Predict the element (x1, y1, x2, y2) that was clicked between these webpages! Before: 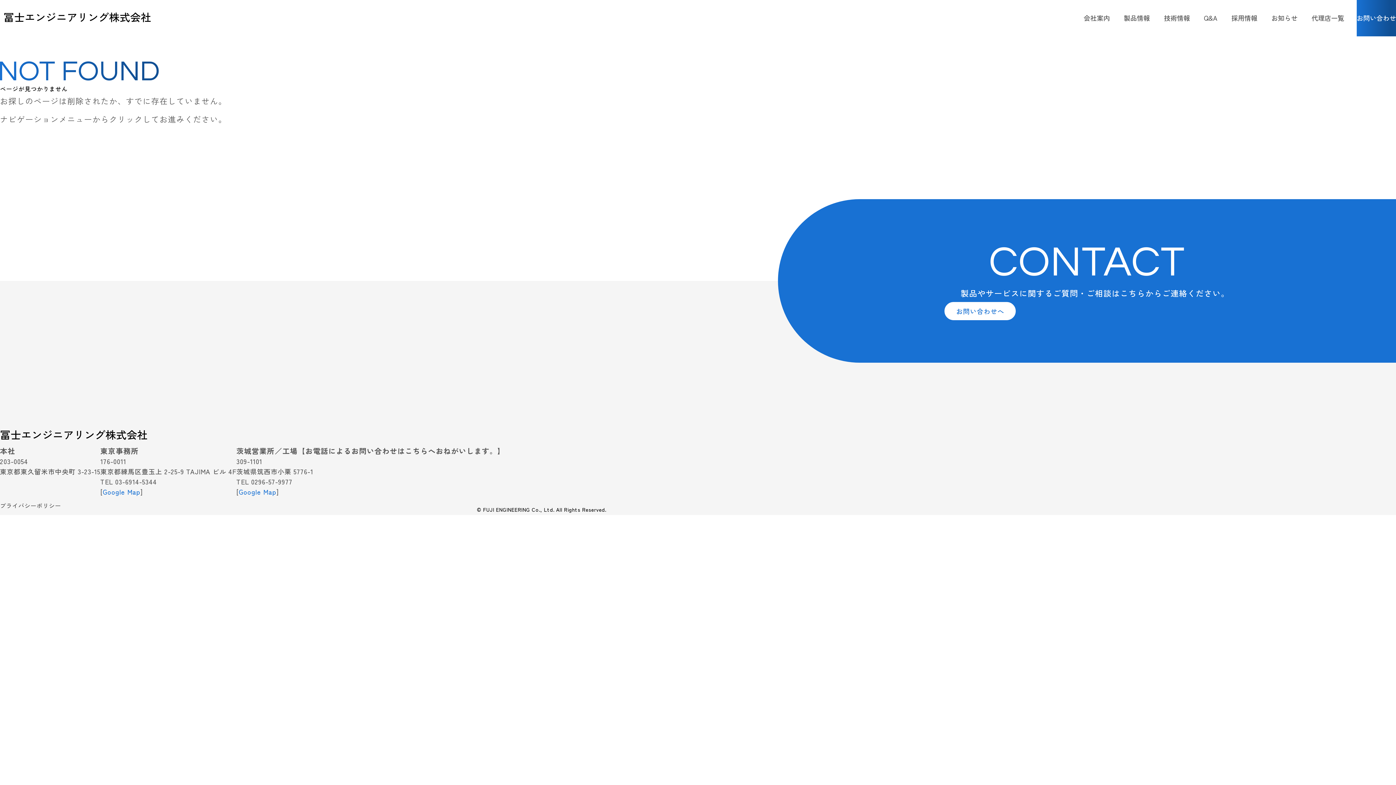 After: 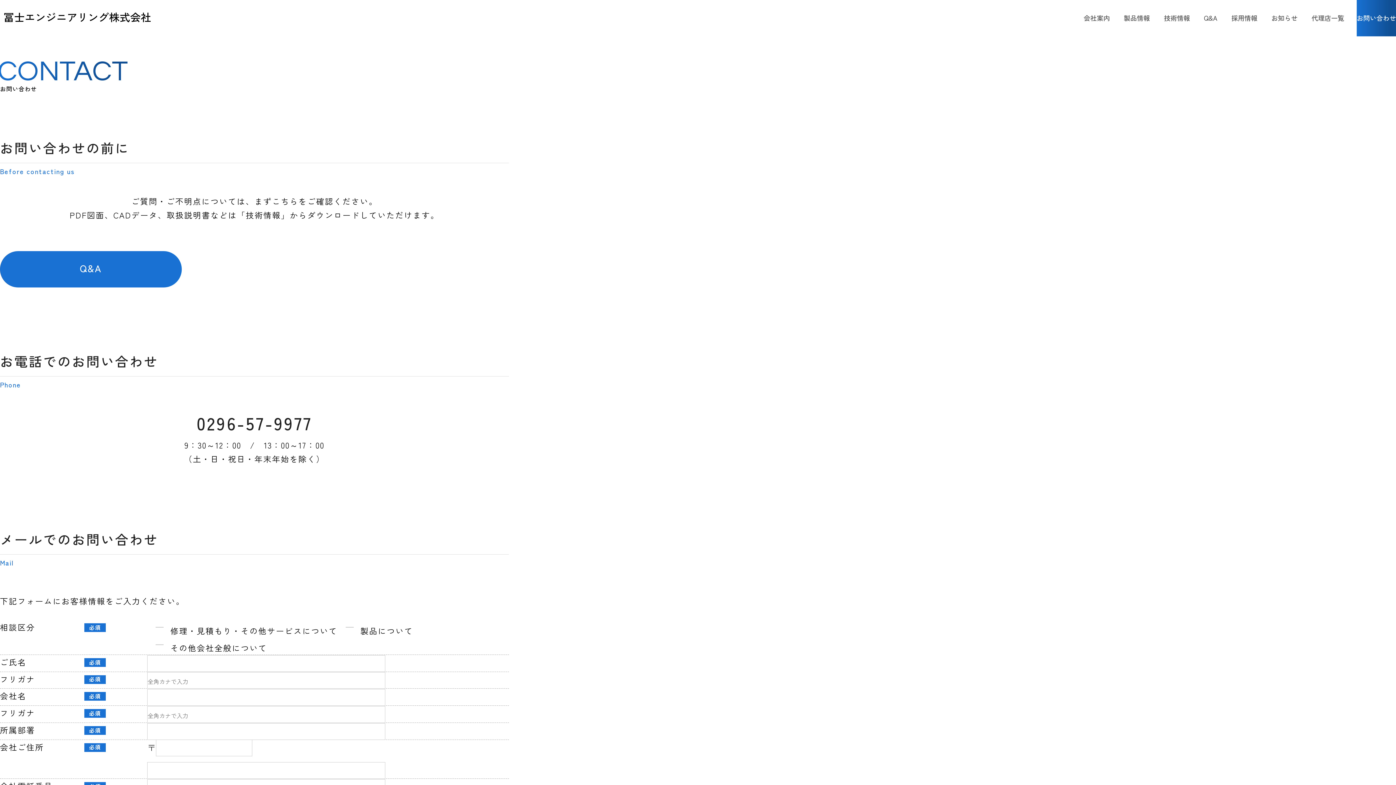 Action: bbox: (1357, 0, 1396, 36) label: お問い合わせ